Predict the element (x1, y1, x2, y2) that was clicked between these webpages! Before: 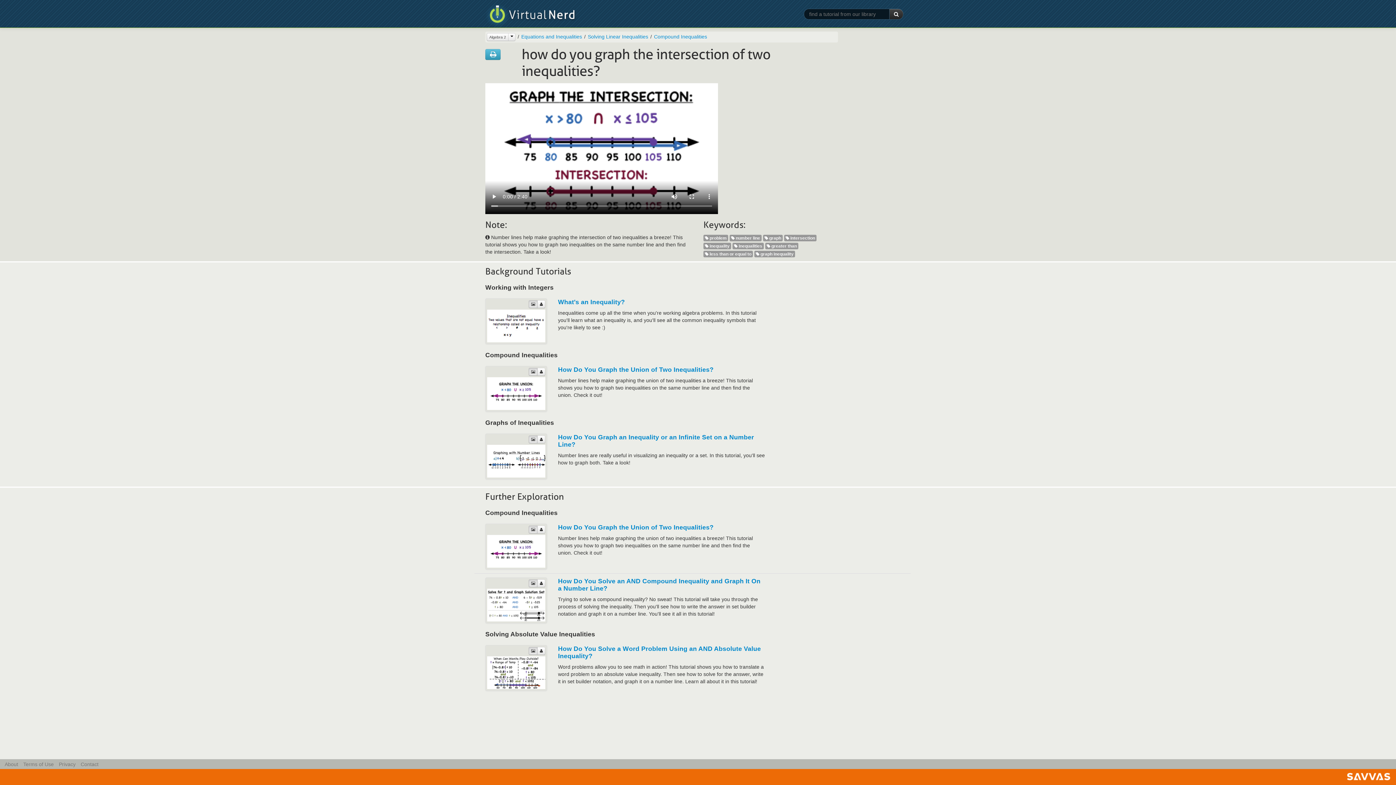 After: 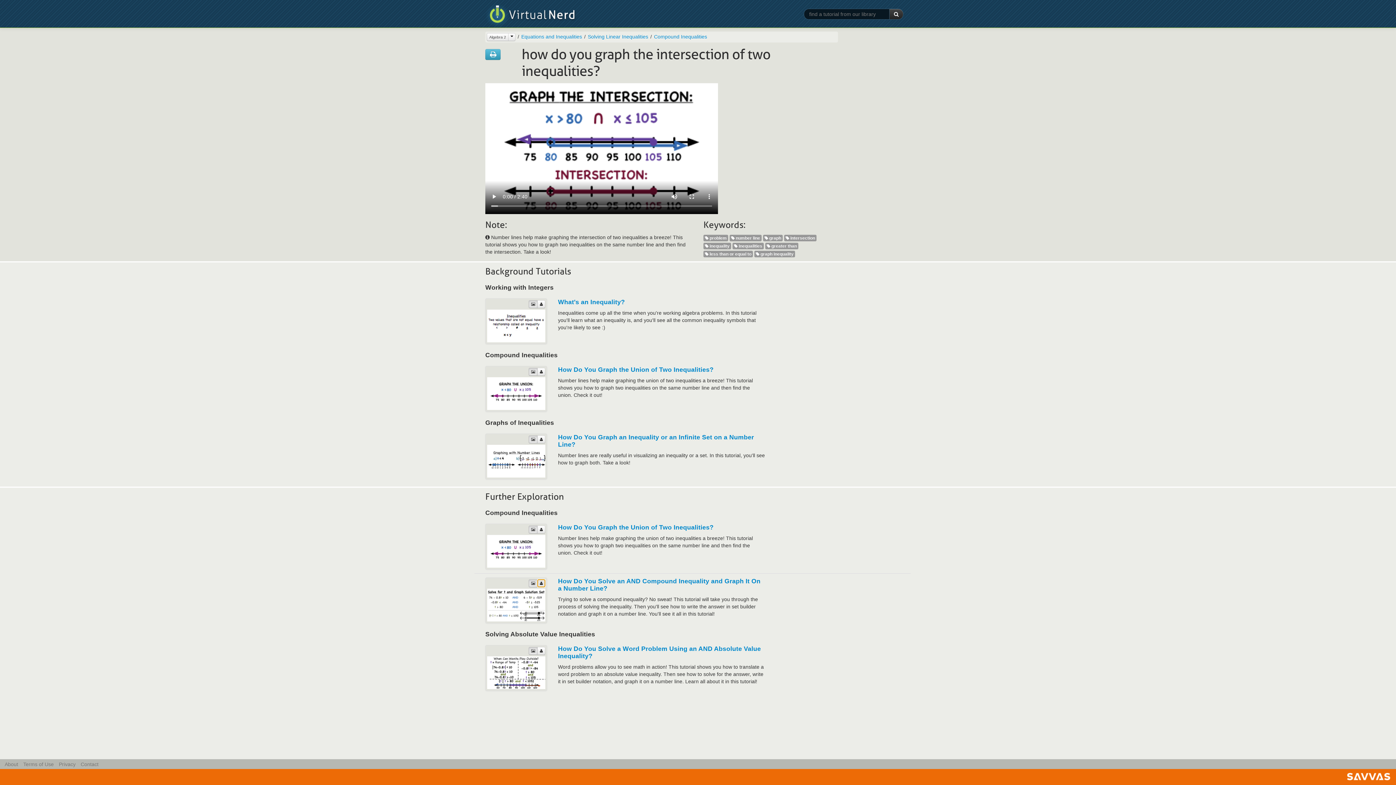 Action: bbox: (537, 579, 545, 587)